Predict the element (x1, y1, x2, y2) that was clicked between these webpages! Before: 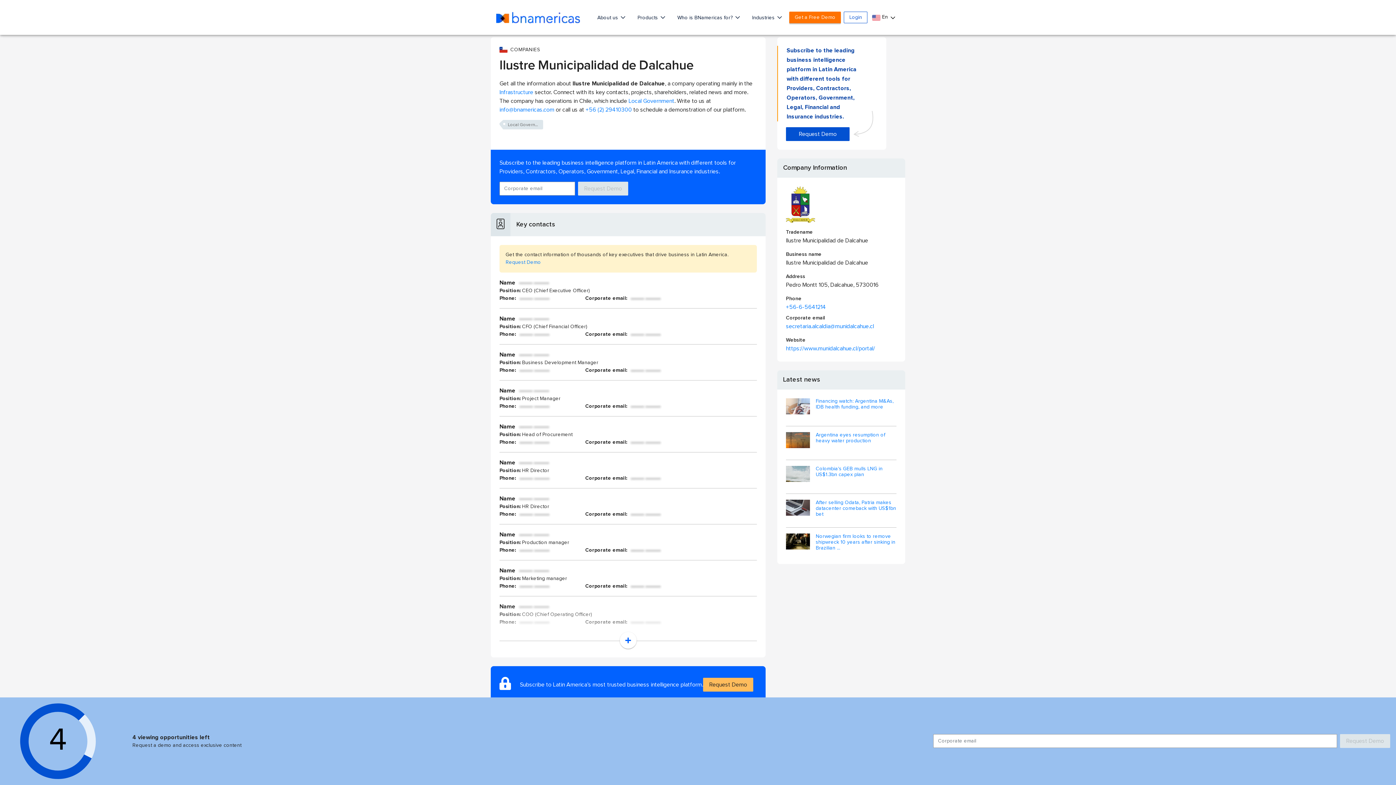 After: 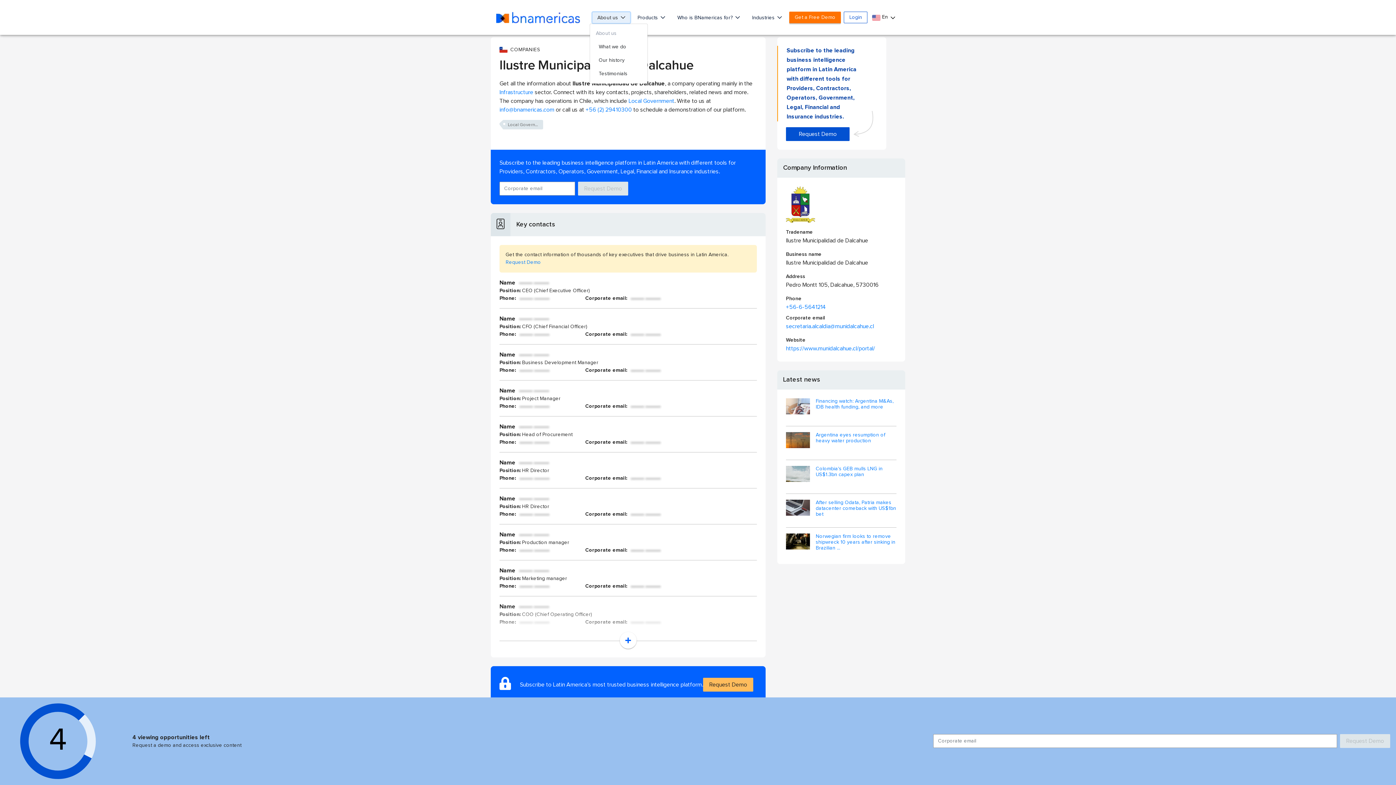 Action: label: About us  bbox: (592, 12, 630, 22)